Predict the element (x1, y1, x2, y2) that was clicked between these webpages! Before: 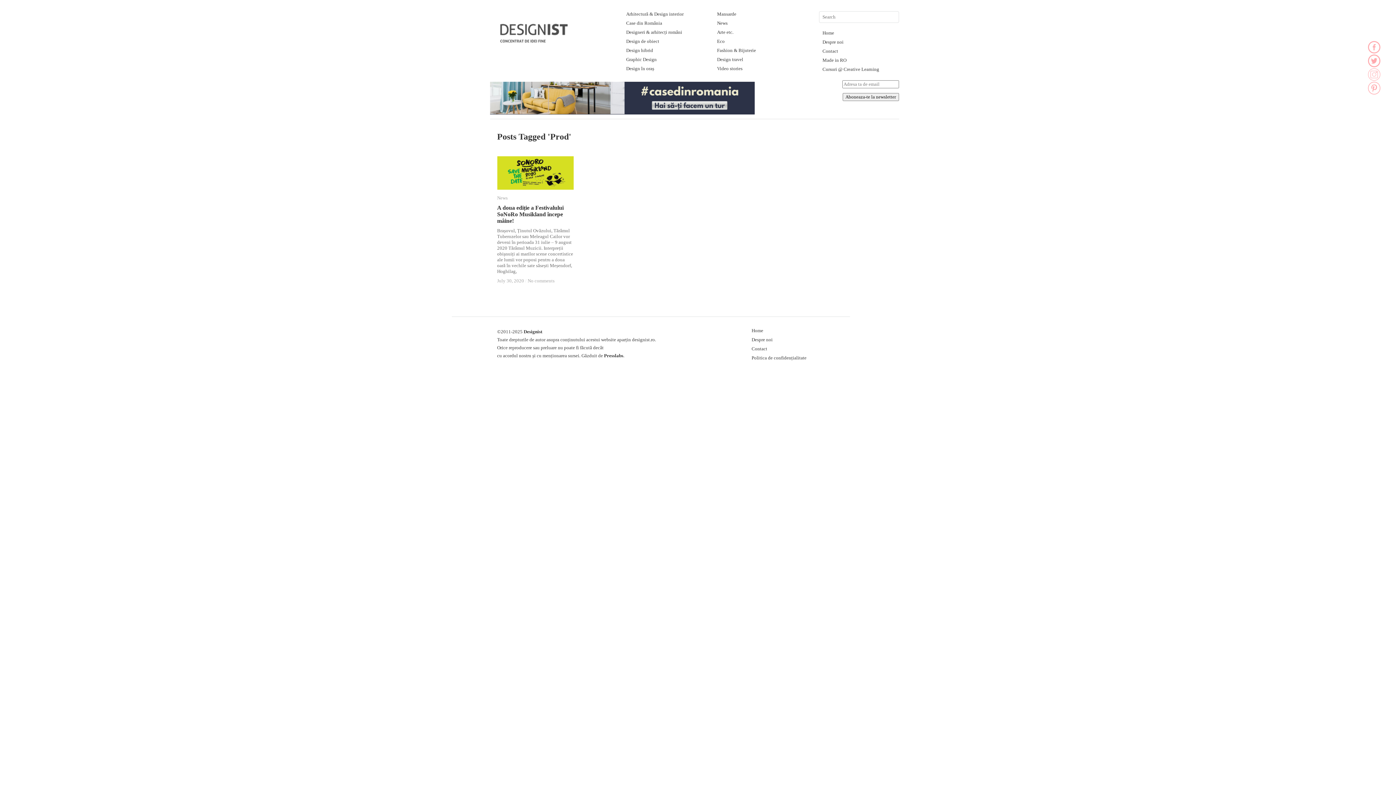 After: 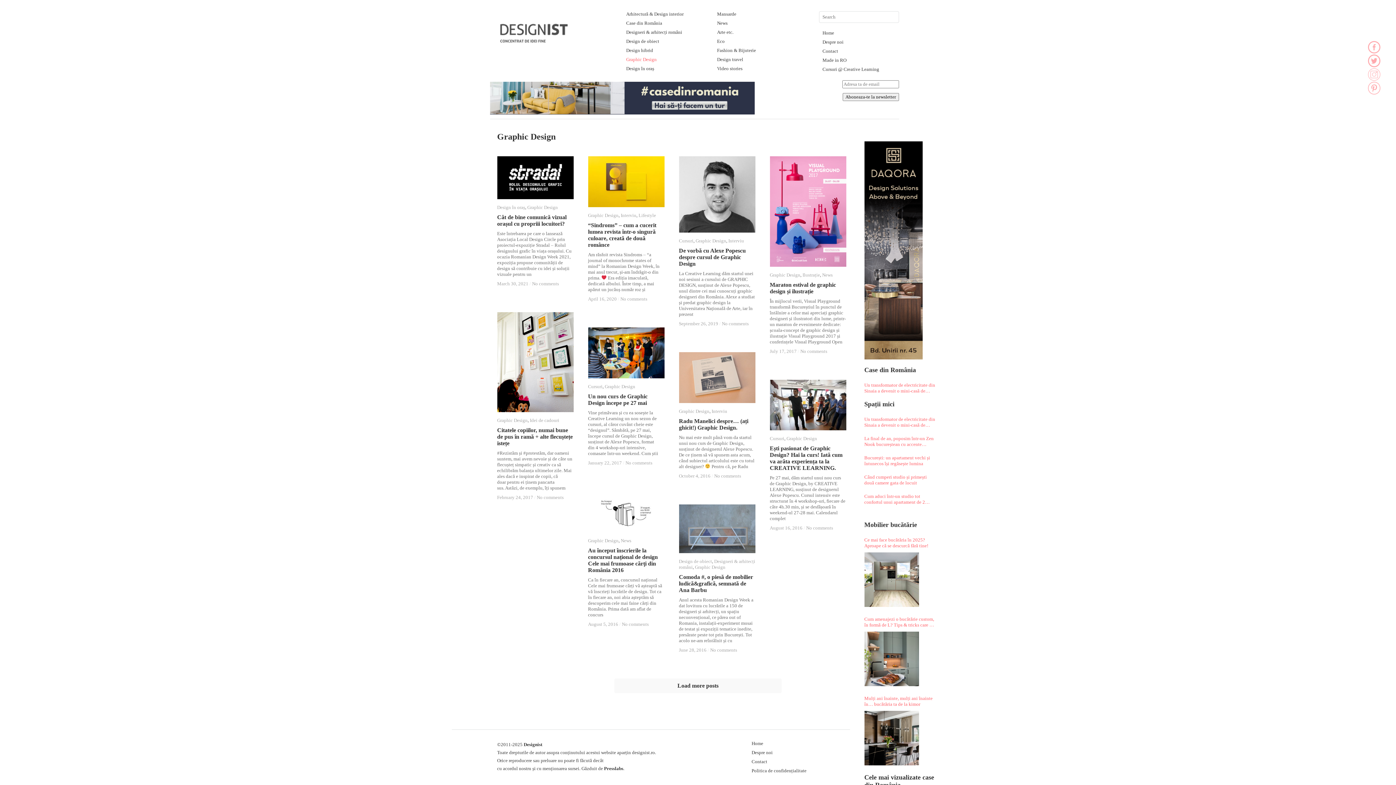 Action: label: Graphic Design bbox: (626, 56, 656, 62)